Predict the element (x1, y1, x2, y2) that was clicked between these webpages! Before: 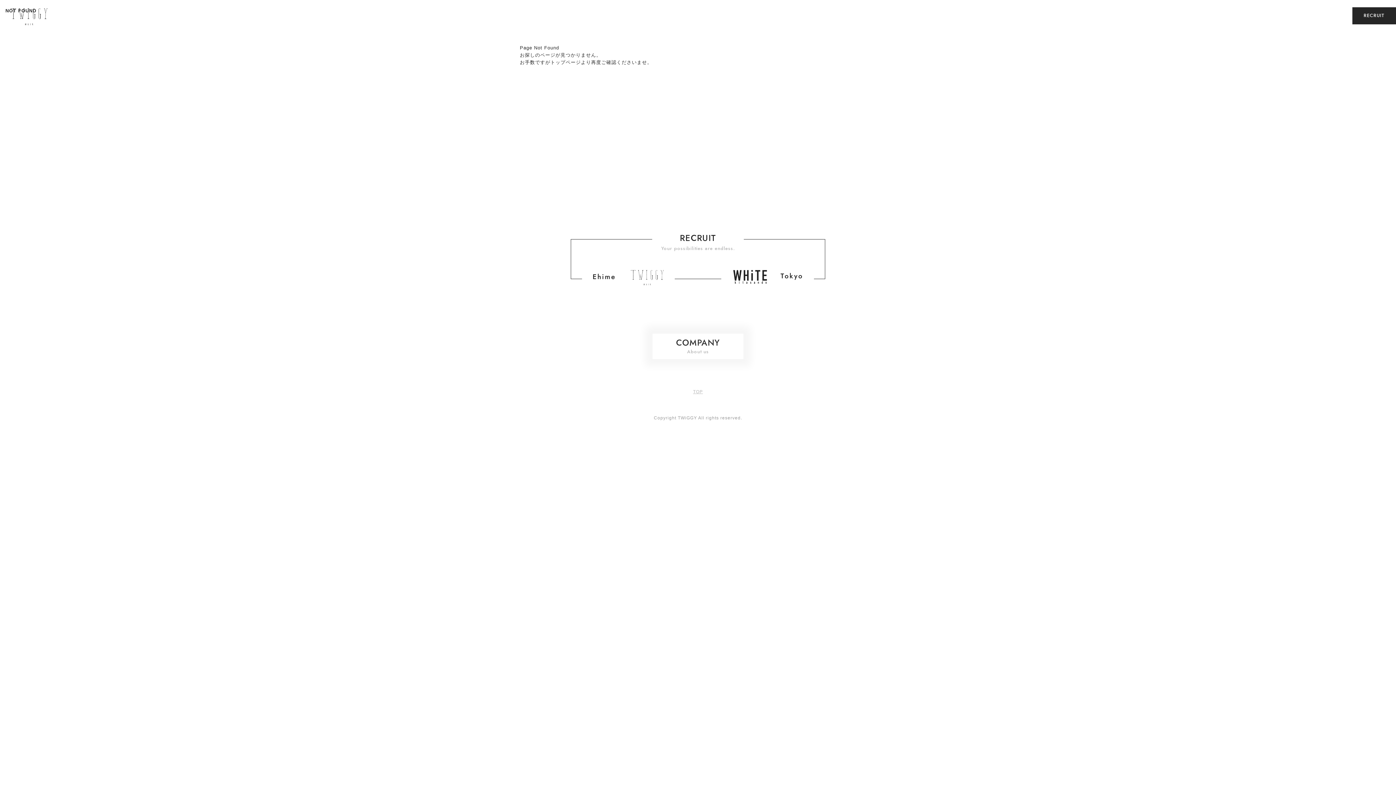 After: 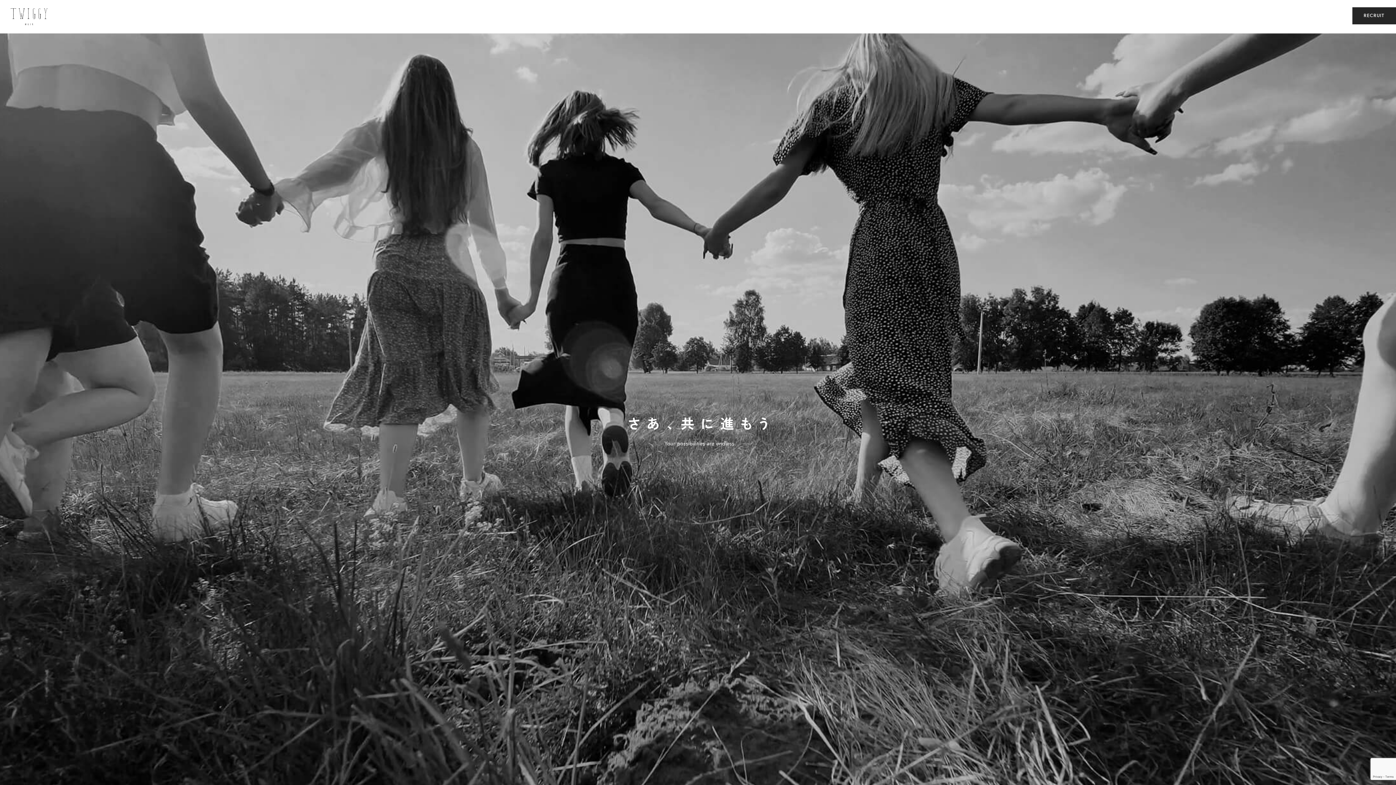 Action: bbox: (721, 266, 814, 288)